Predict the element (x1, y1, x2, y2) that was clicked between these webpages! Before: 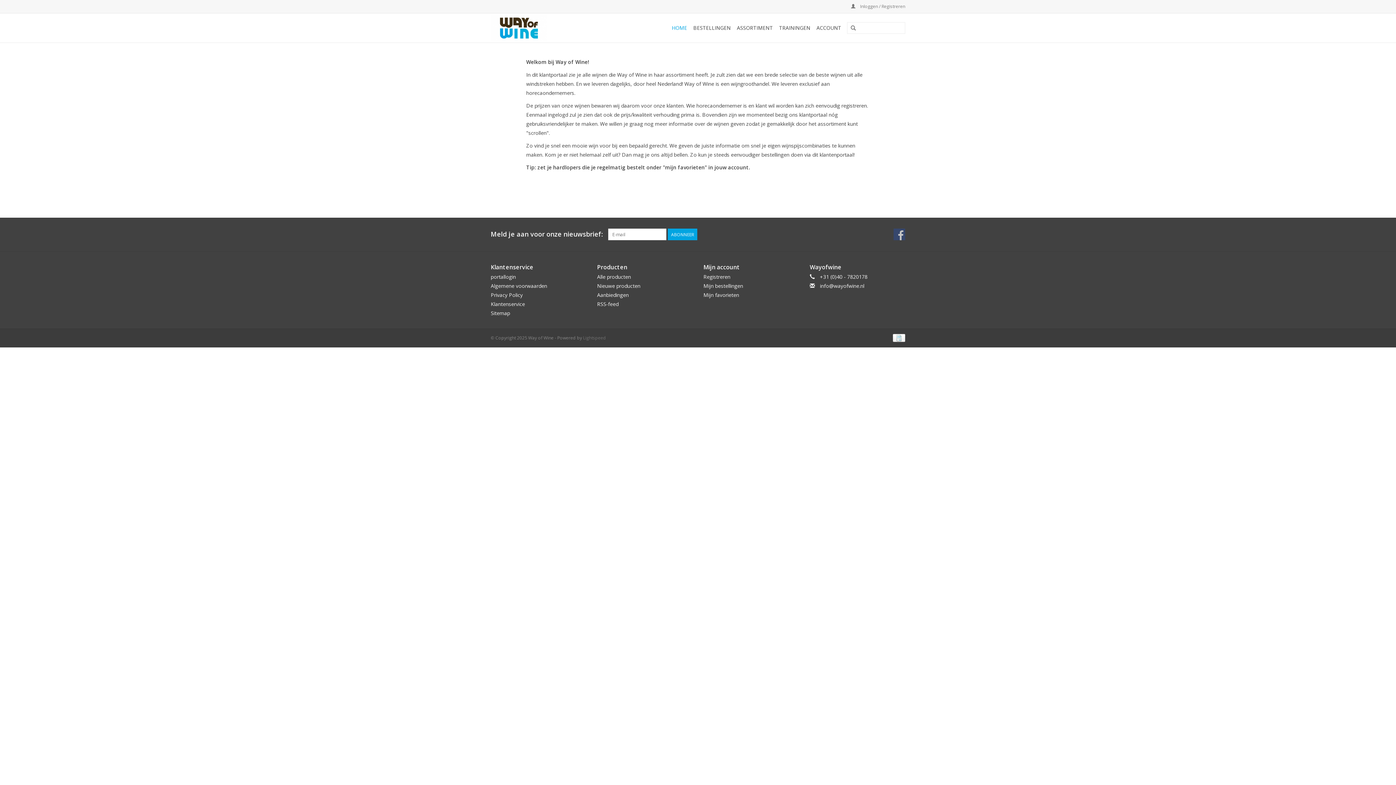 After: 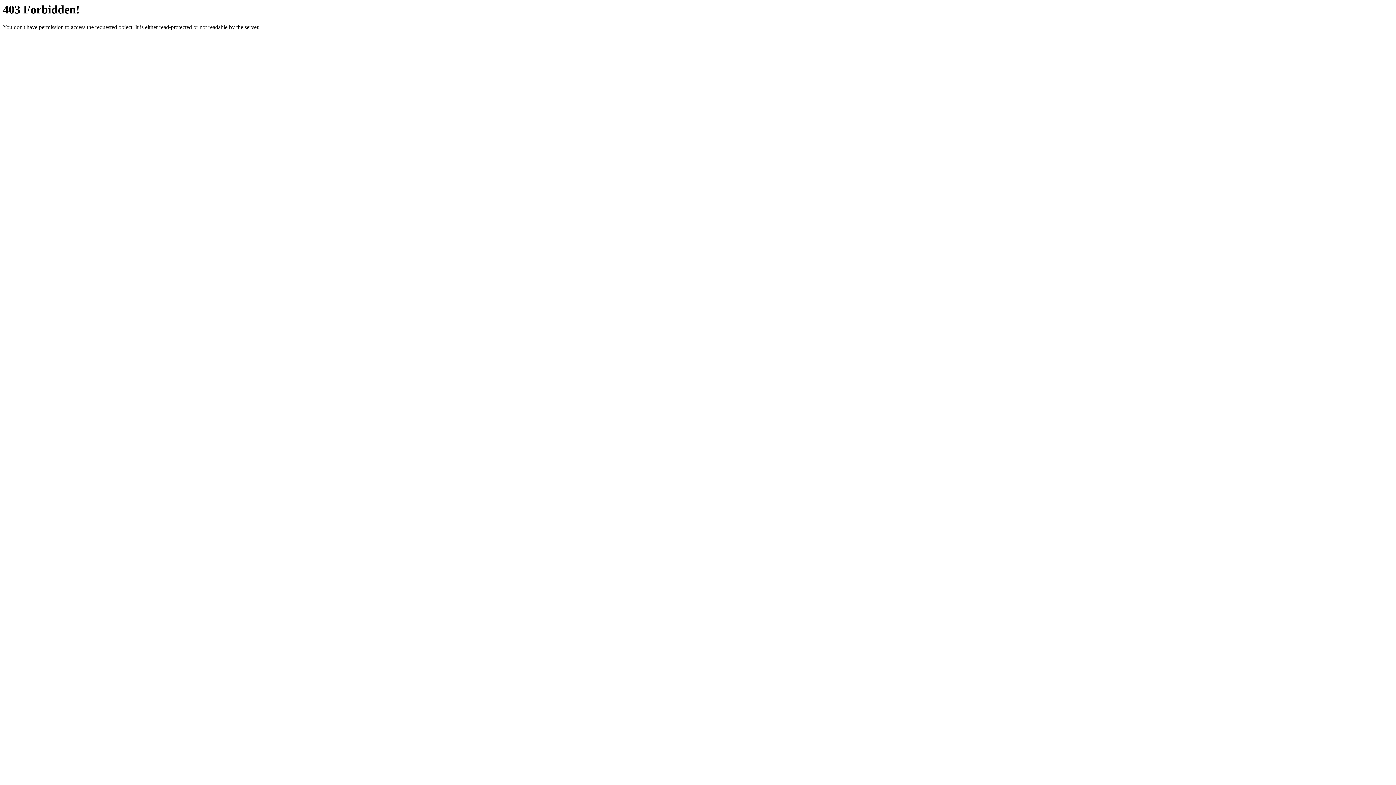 Action: label: TRAININGEN bbox: (777, 22, 812, 33)